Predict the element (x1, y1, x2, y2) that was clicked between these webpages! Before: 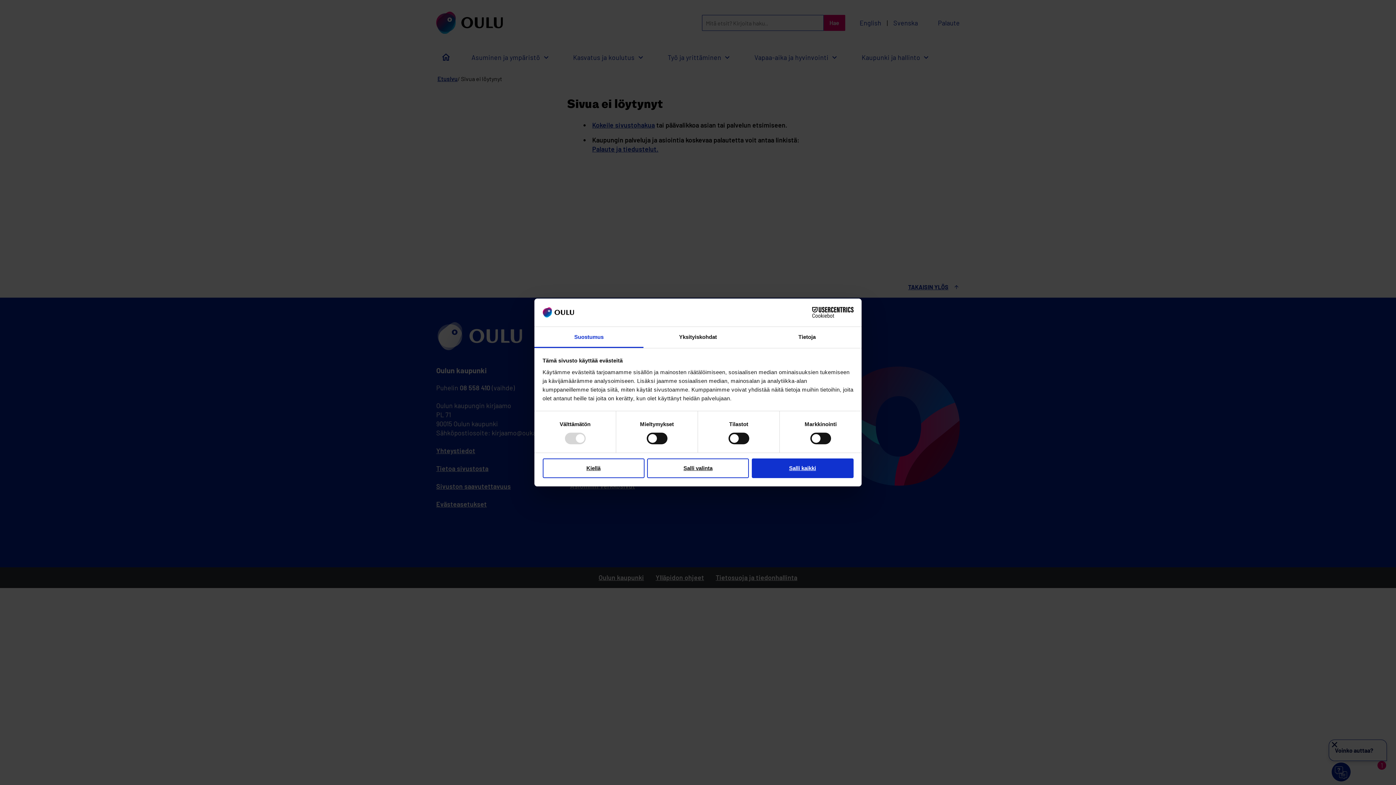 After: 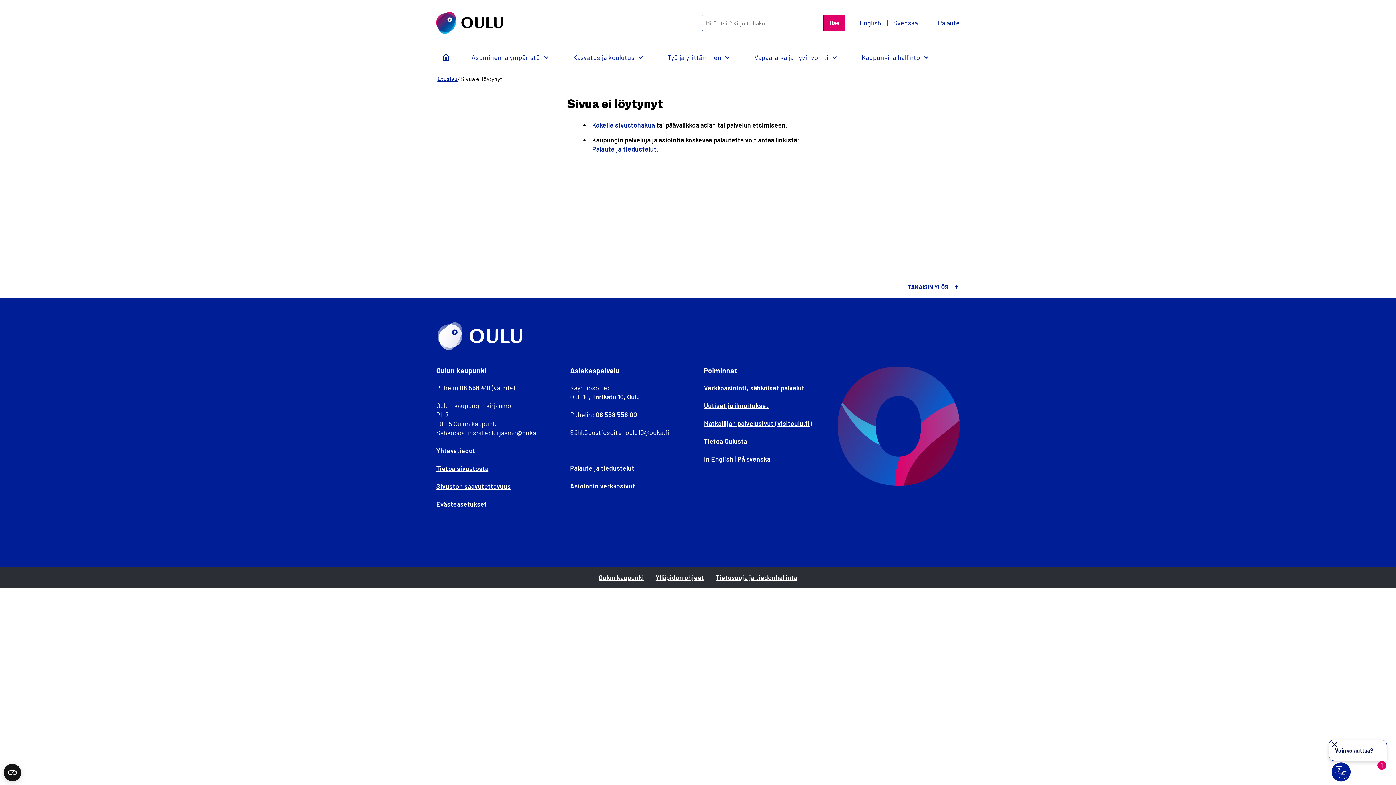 Action: label: Salli kaikki bbox: (751, 458, 853, 478)